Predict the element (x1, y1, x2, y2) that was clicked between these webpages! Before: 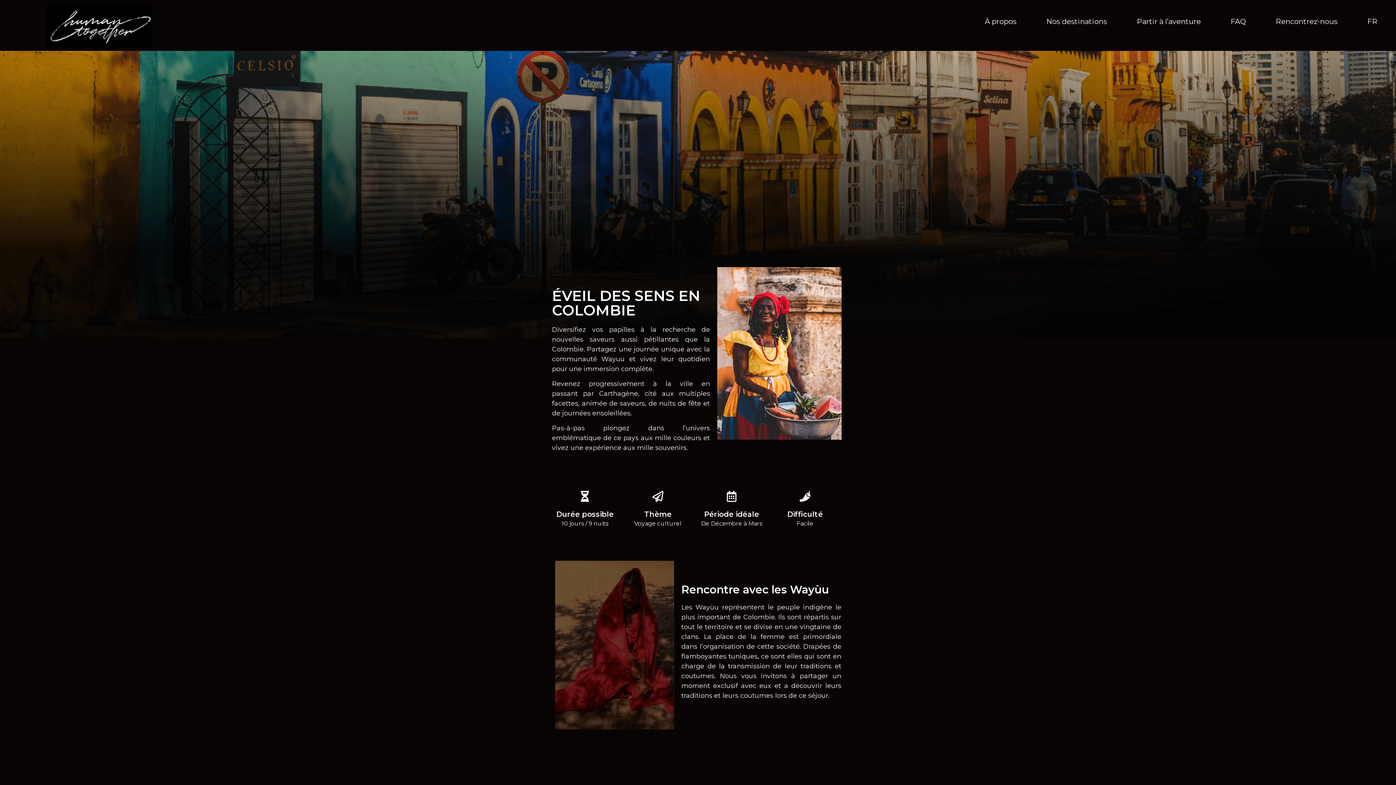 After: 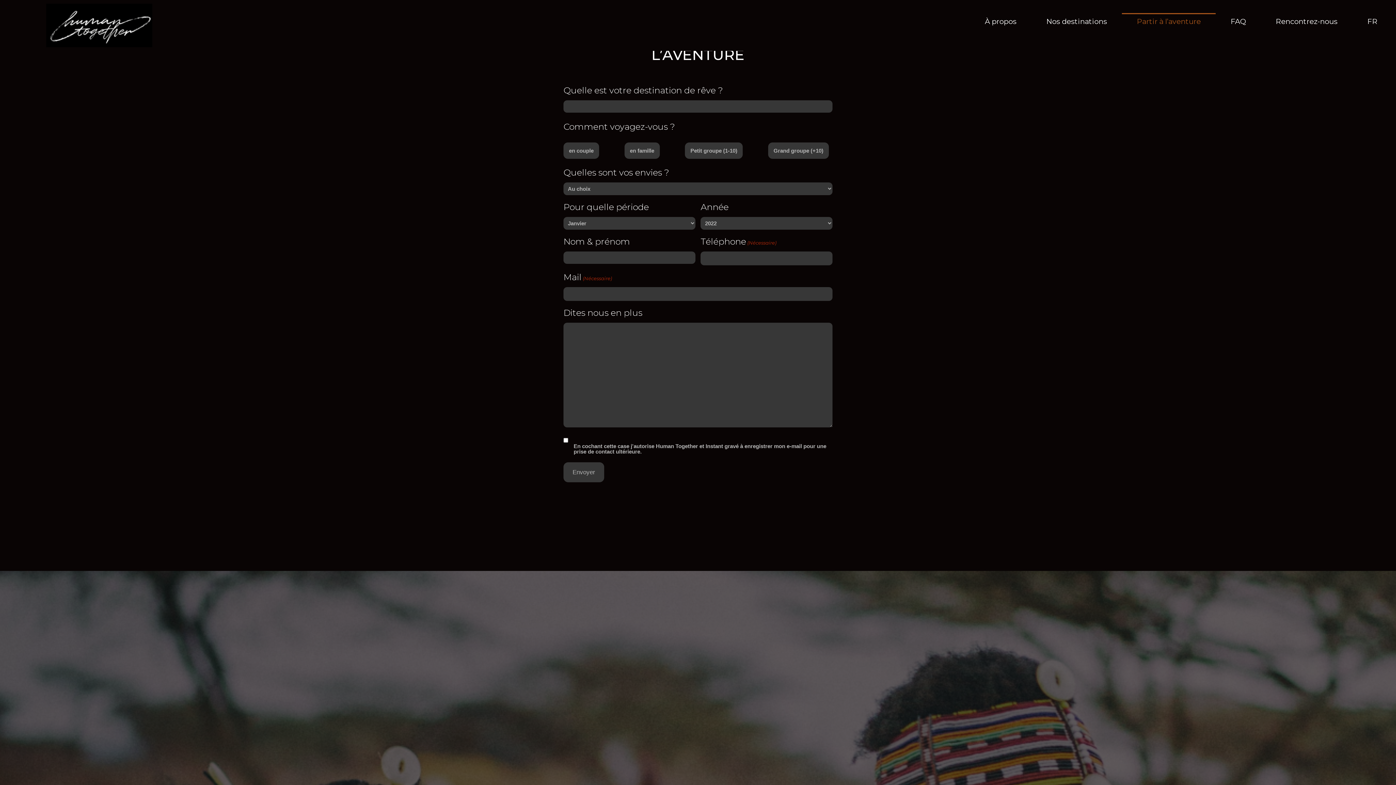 Action: bbox: (1122, 13, 1215, 29) label: Partir à l’aventure